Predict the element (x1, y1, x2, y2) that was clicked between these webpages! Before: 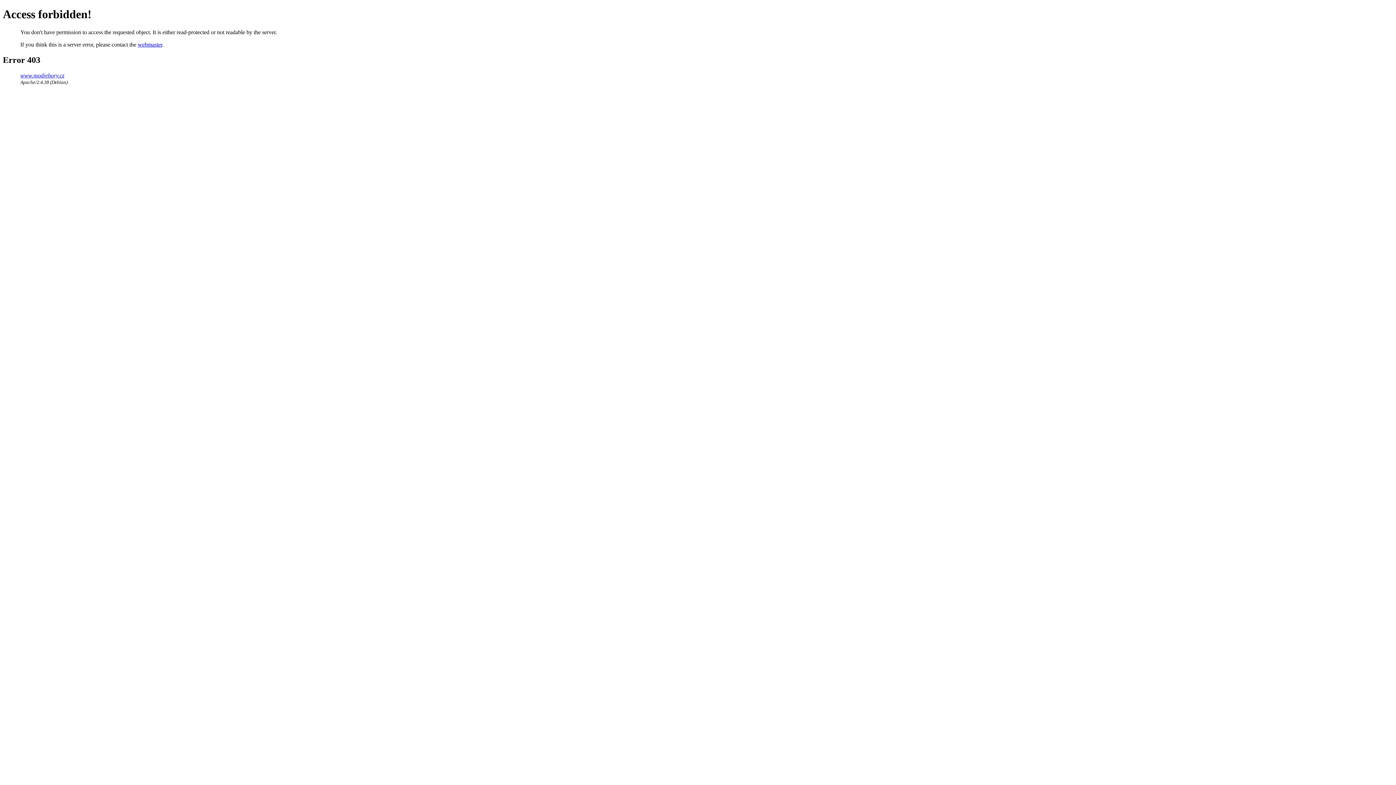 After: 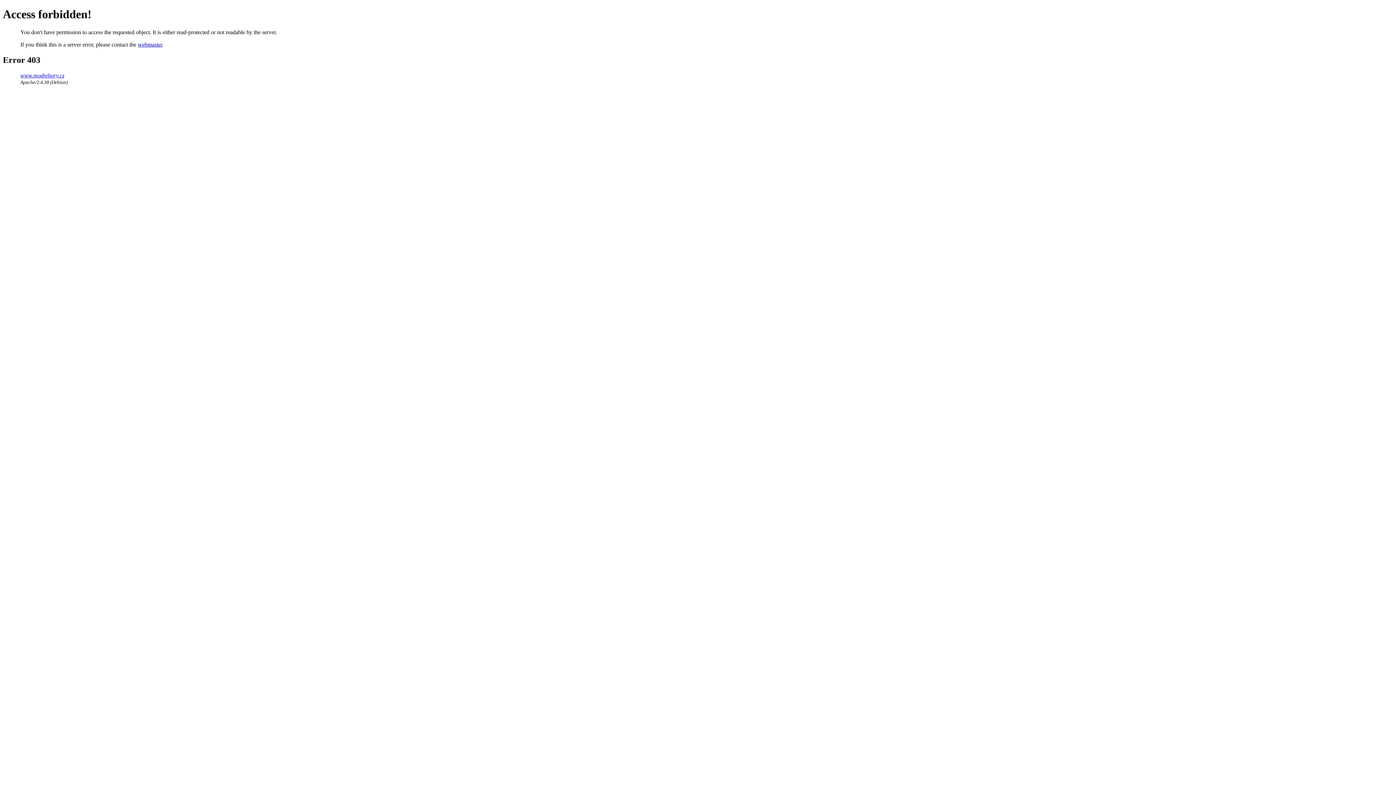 Action: label: webmaster bbox: (137, 41, 162, 47)